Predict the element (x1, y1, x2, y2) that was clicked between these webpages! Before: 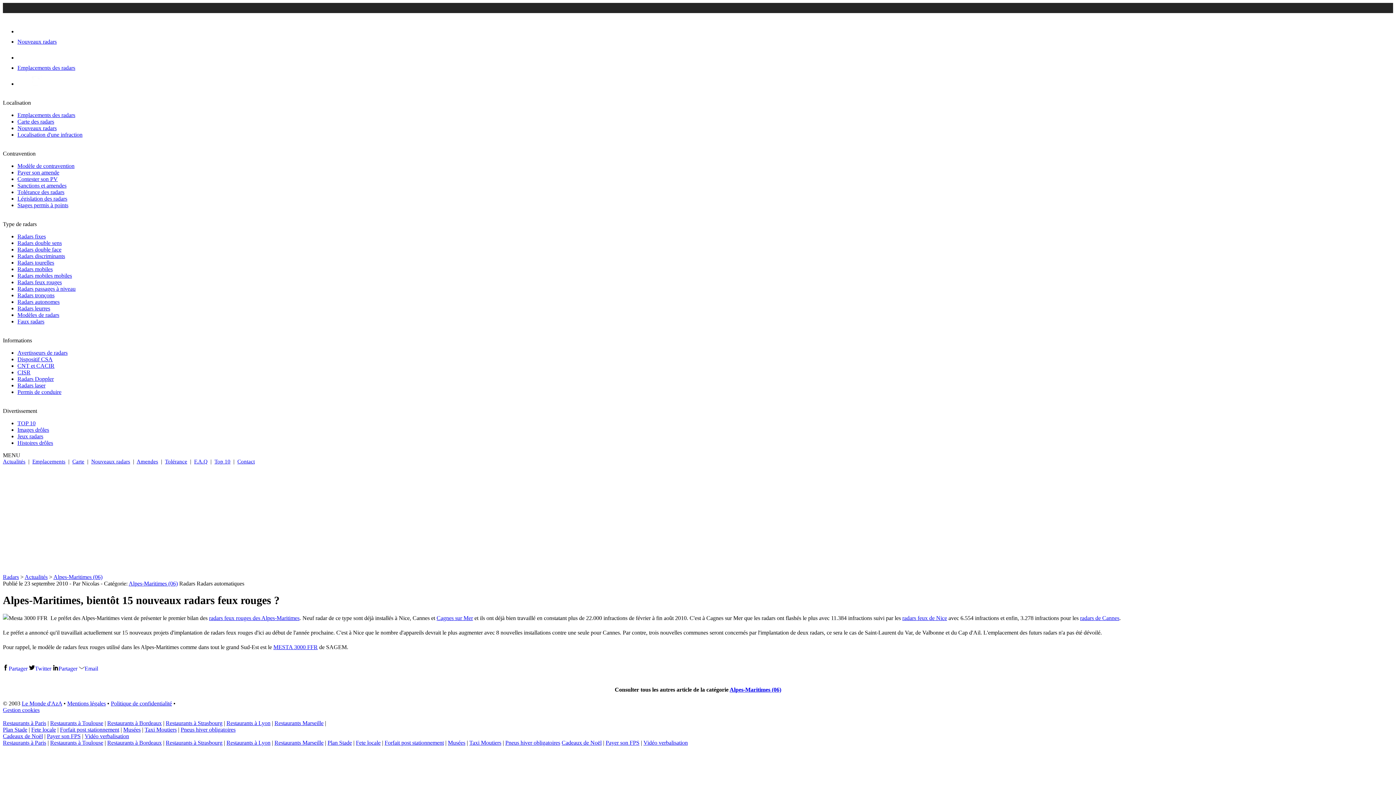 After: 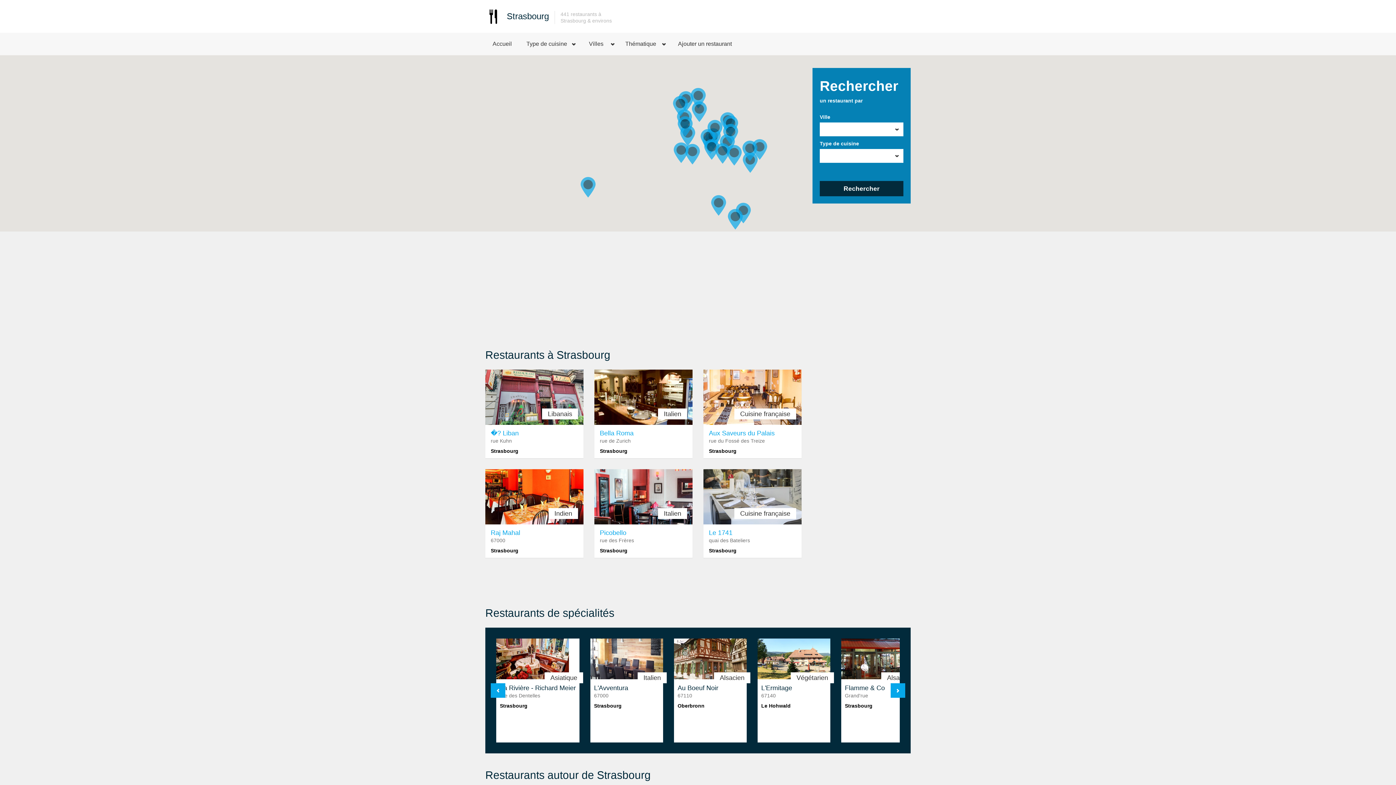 Action: bbox: (165, 720, 222, 726) label: Restaurants à Strasbourg